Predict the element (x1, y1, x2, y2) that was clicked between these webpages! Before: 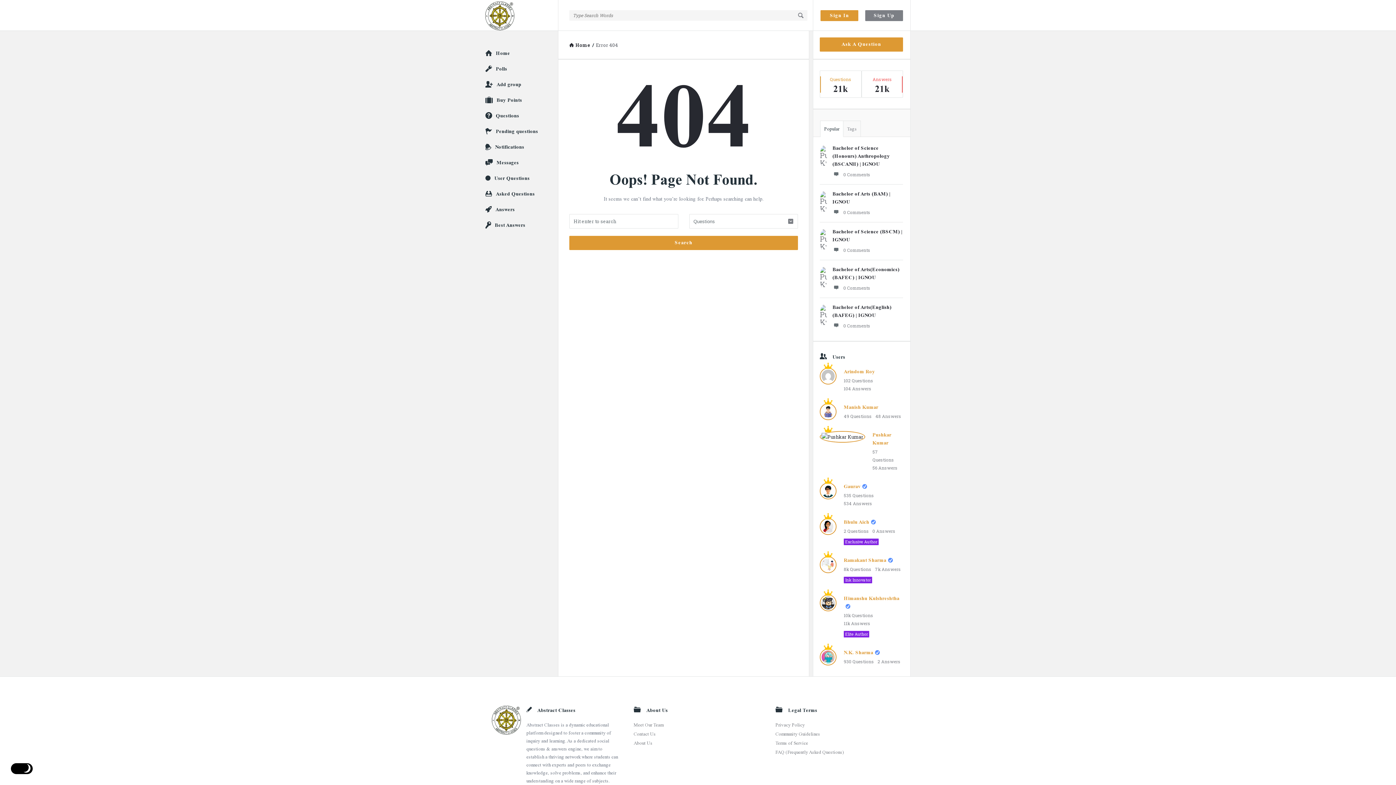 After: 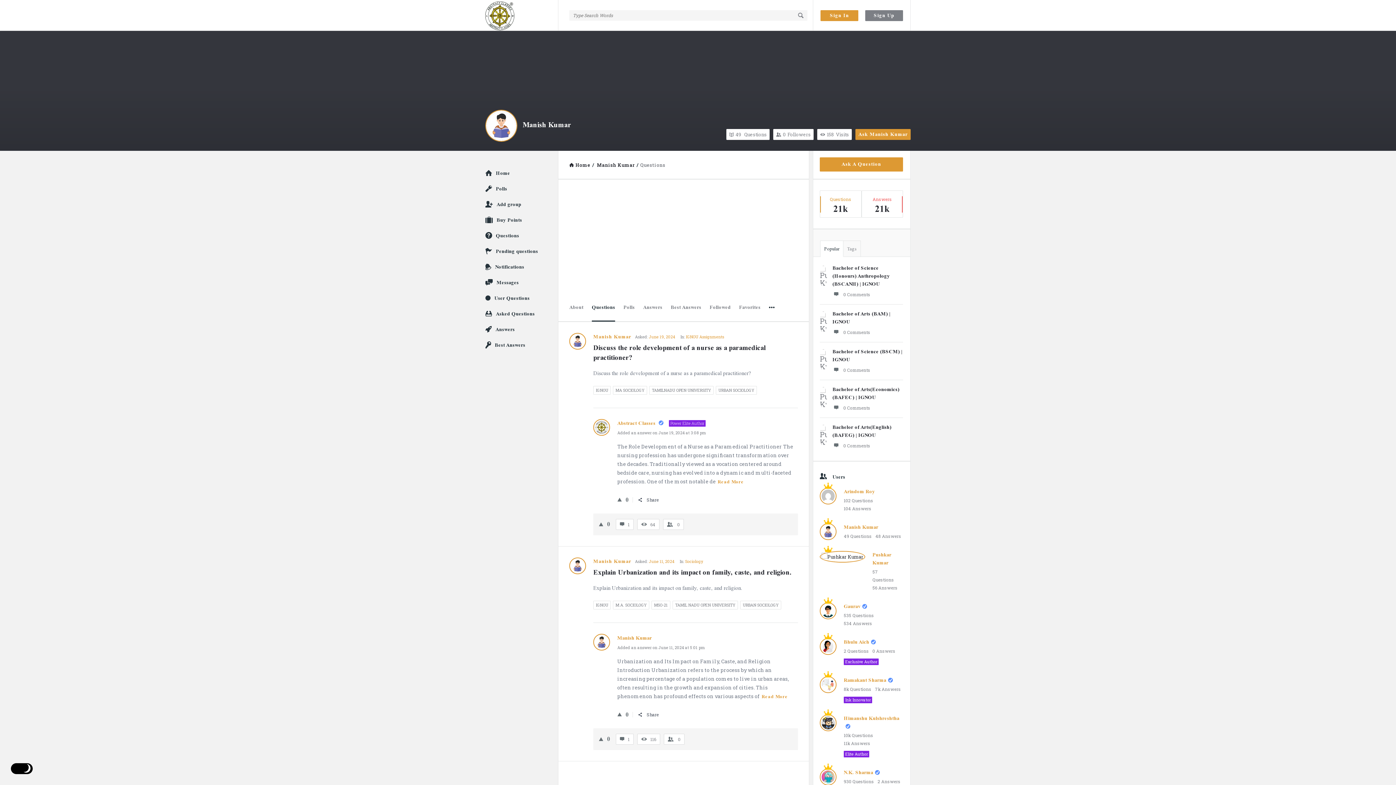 Action: bbox: (844, 413, 872, 419) label: 49 Questions